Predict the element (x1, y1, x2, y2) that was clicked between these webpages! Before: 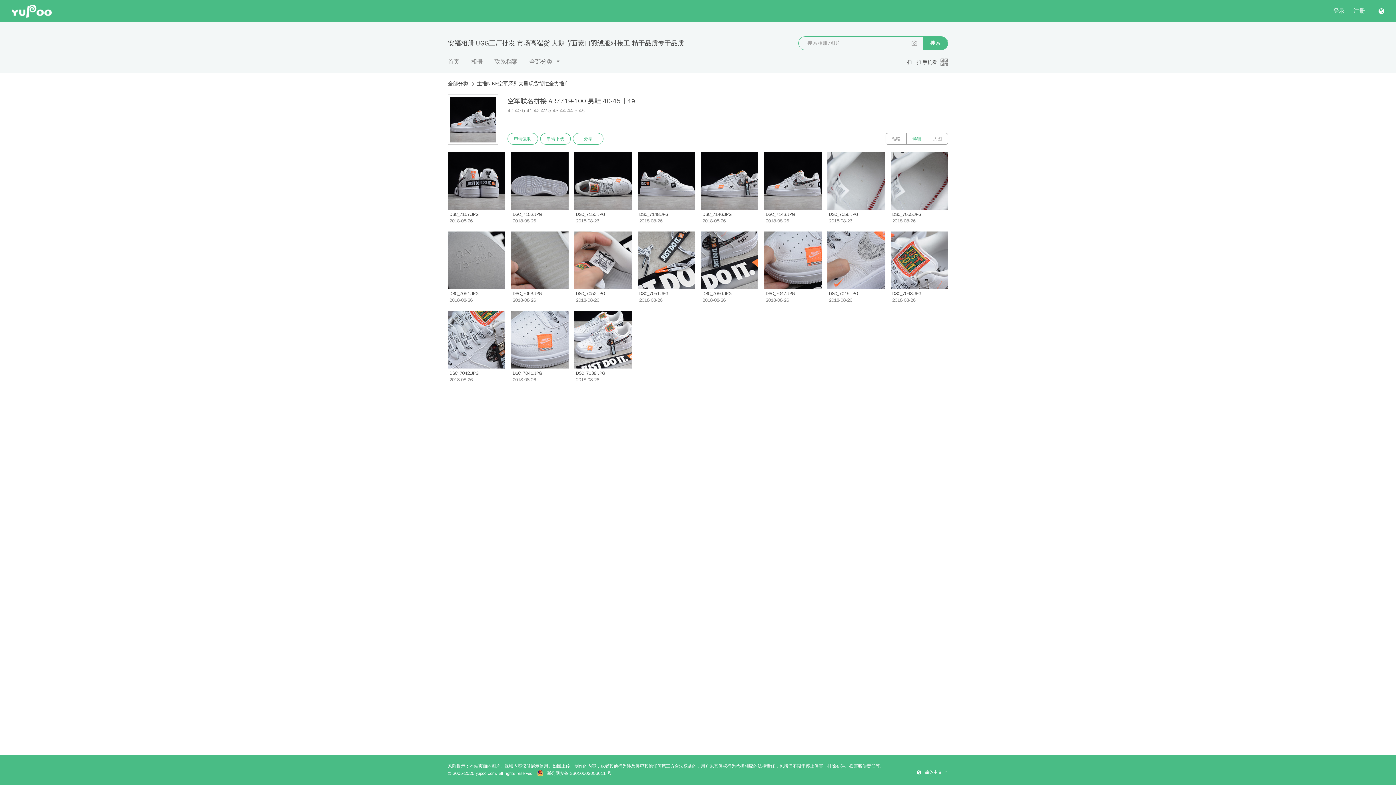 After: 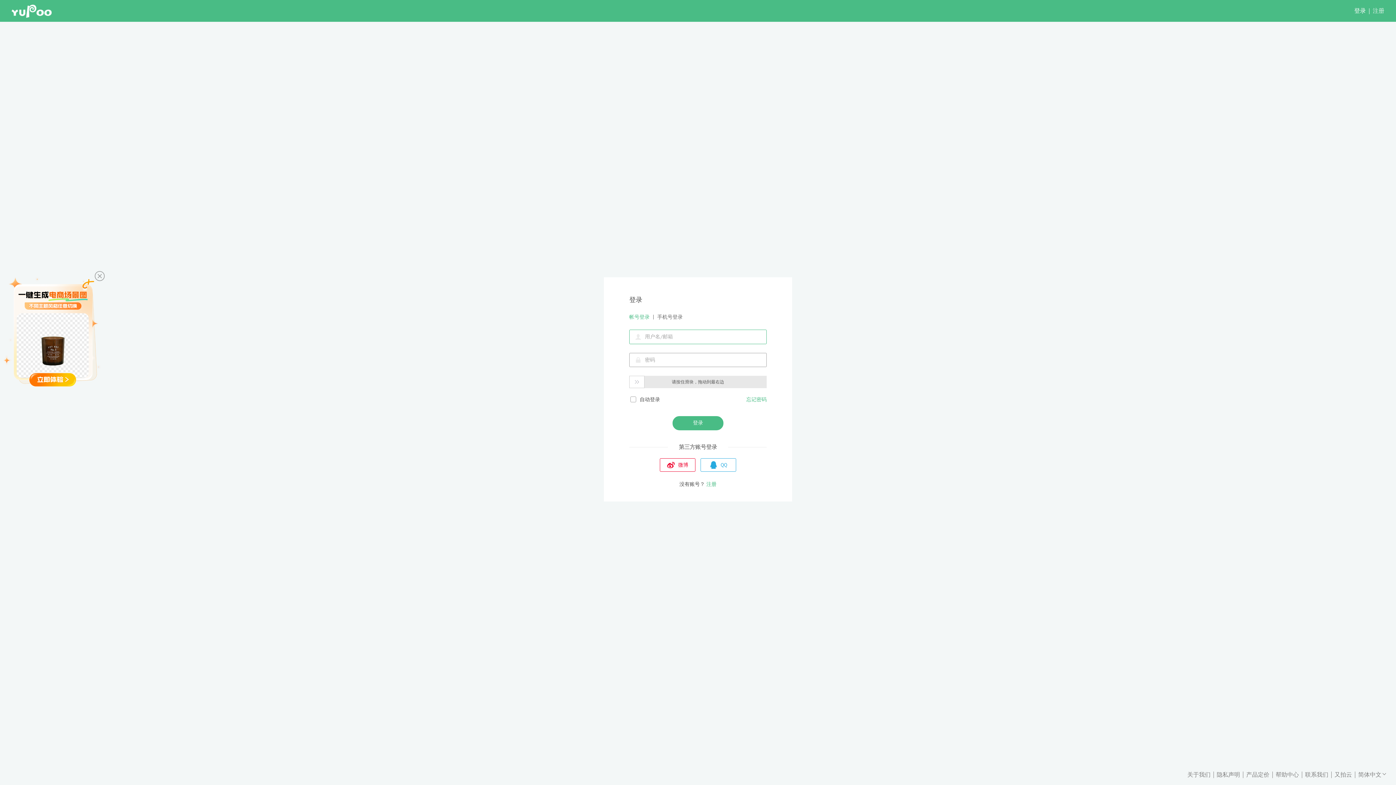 Action: label: 申请复制 bbox: (507, 133, 538, 144)